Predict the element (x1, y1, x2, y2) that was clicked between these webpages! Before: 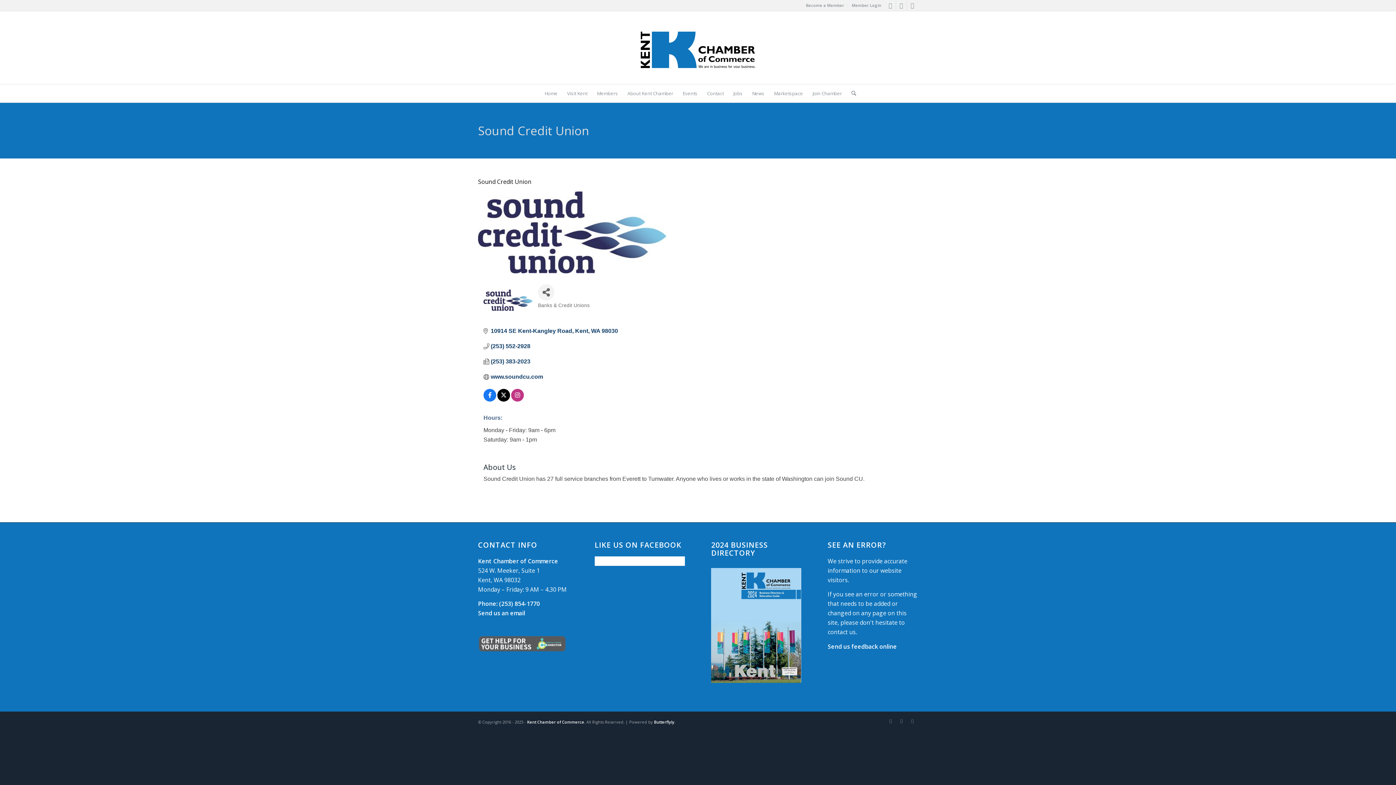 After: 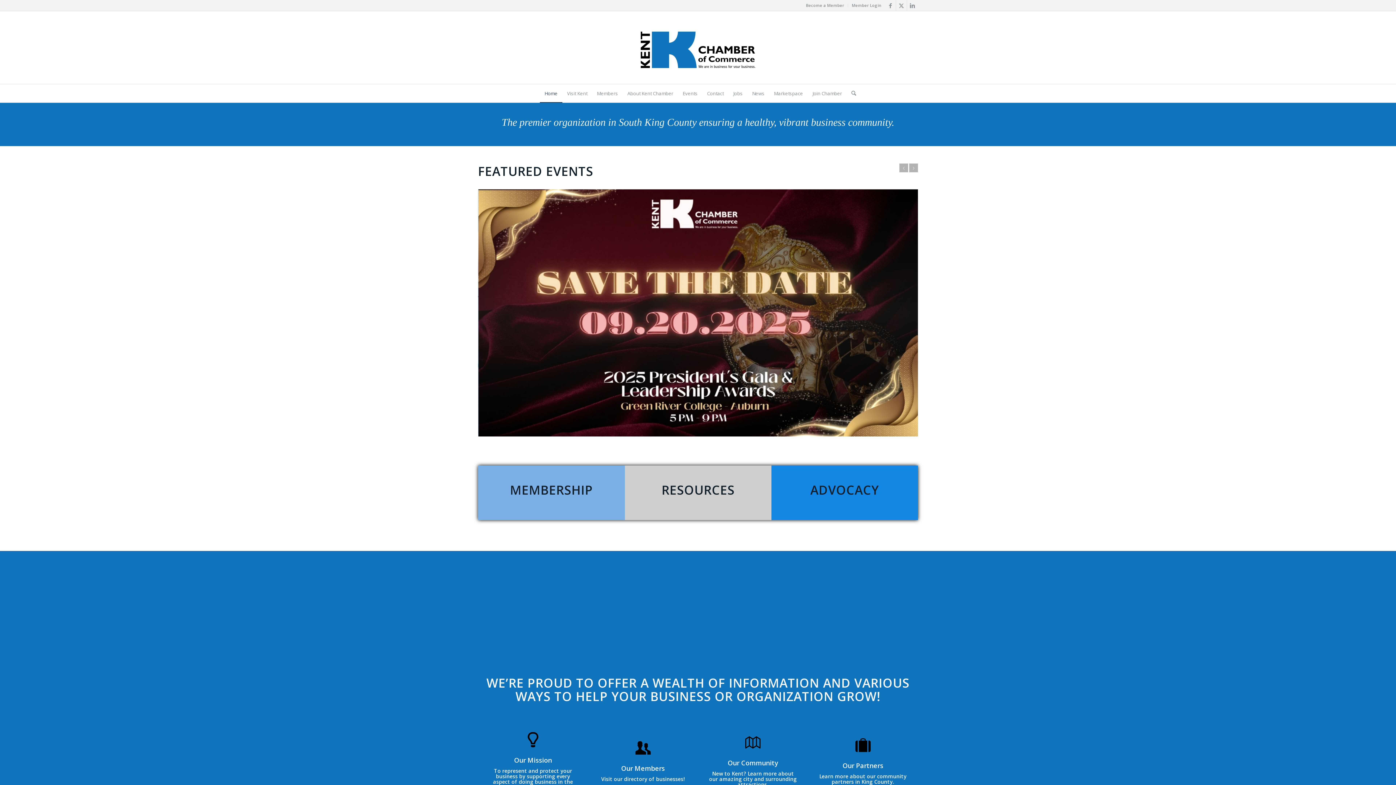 Action: bbox: (527, 719, 584, 724) label: Kent Chamber of Commerce